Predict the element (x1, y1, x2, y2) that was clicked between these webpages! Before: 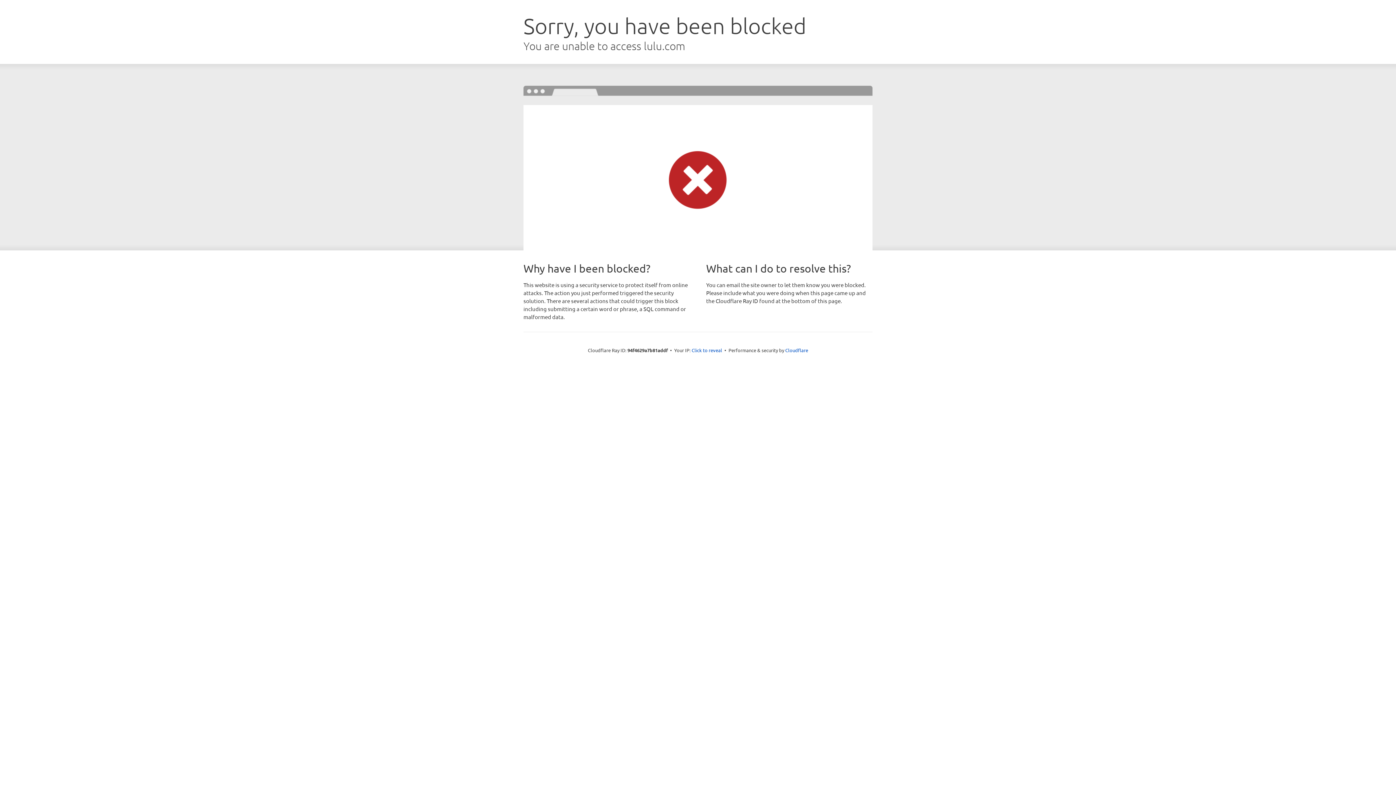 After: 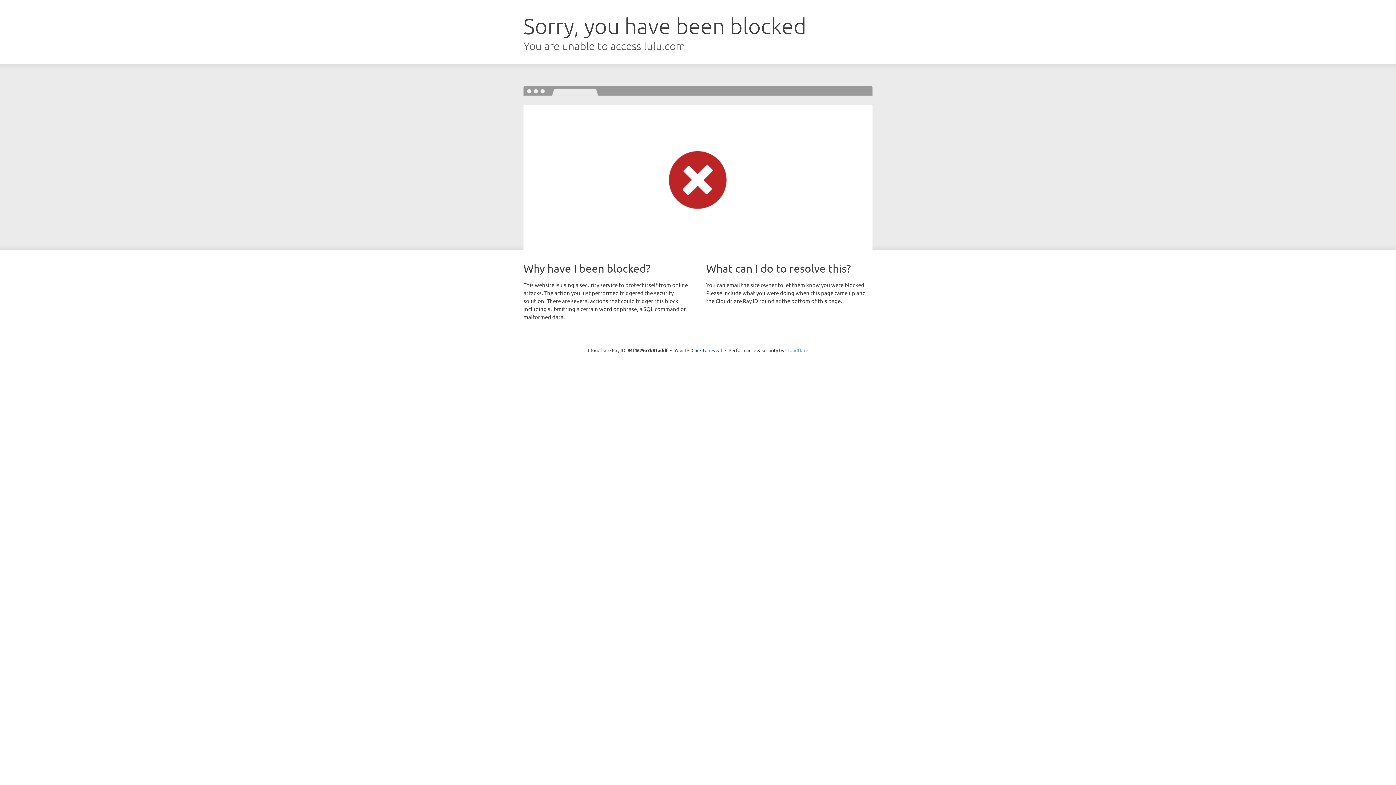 Action: bbox: (785, 347, 808, 353) label: Cloudflare